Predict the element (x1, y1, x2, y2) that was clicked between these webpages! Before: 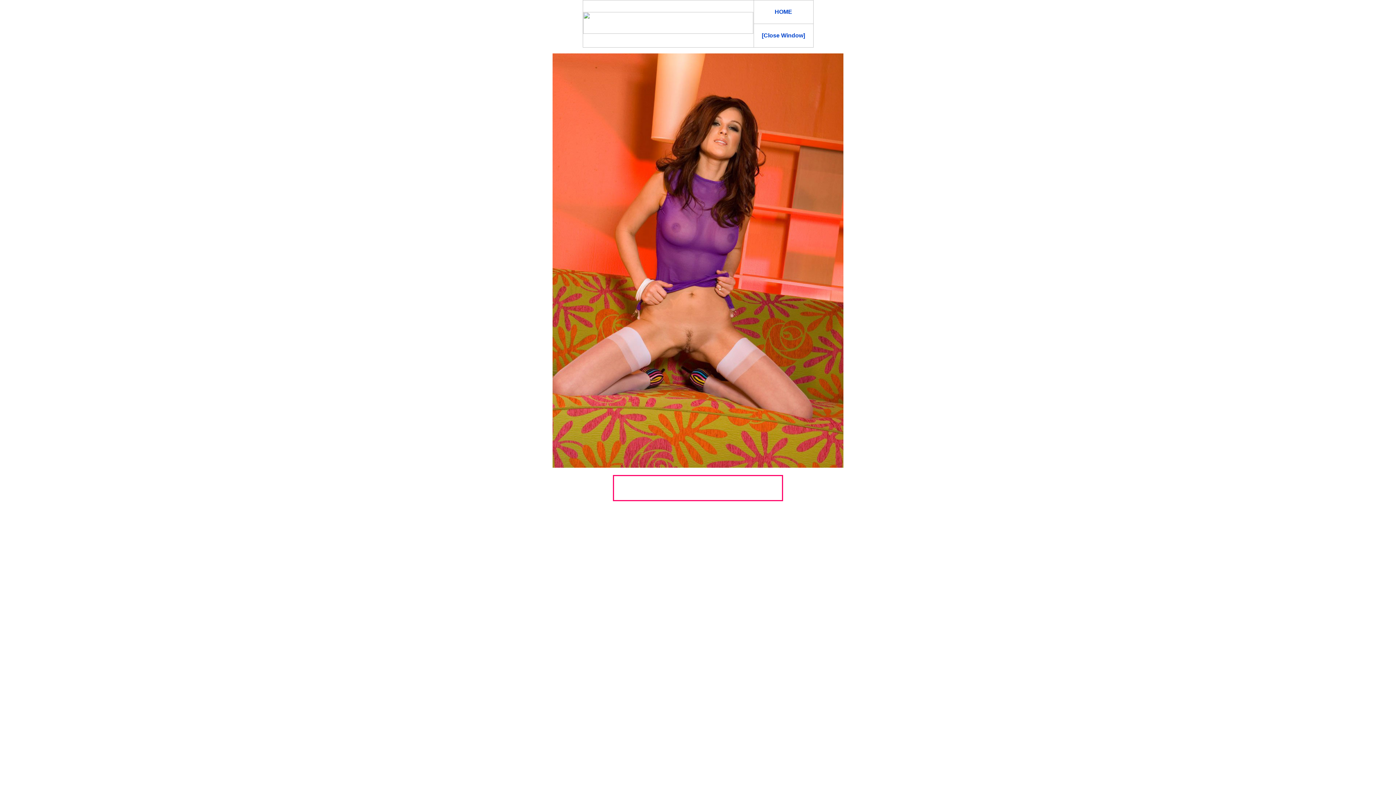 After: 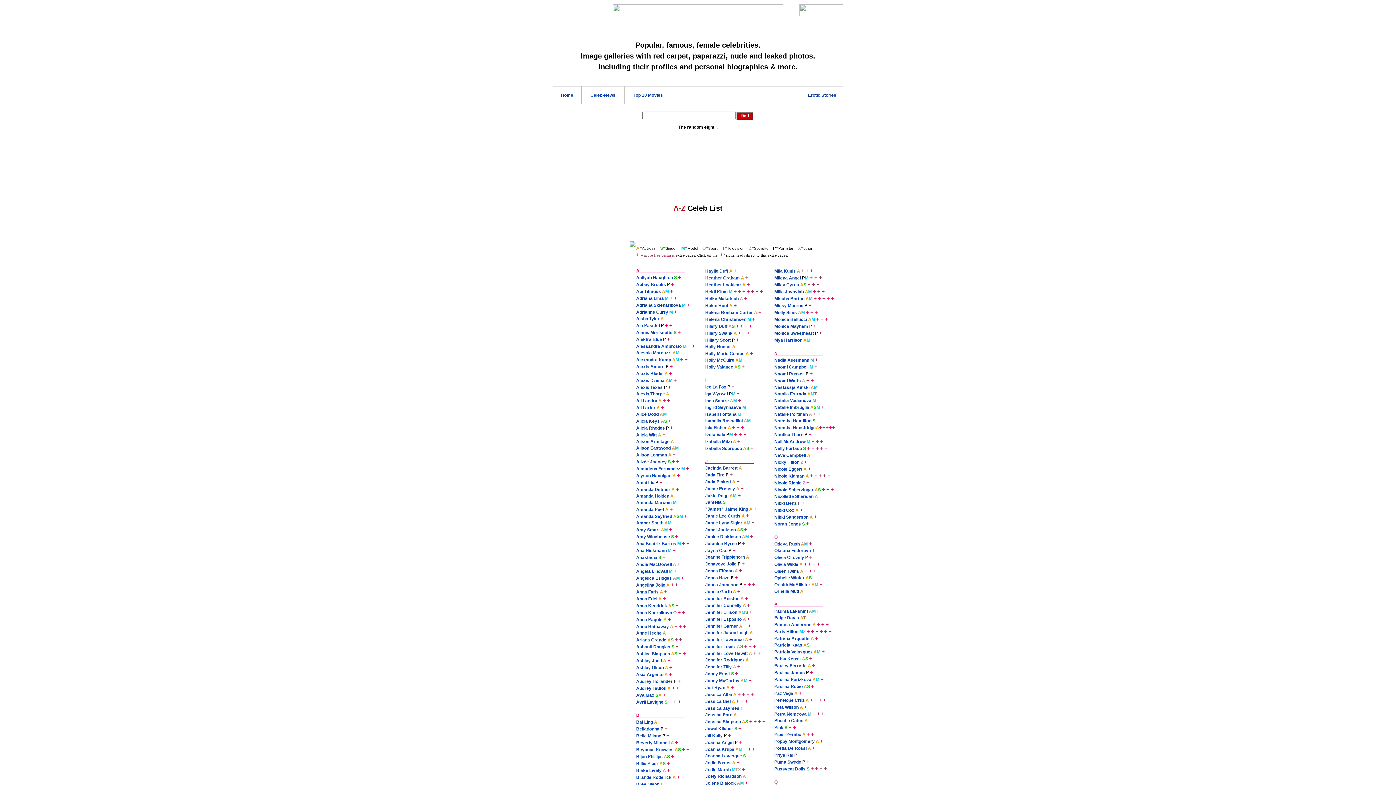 Action: bbox: (774, 8, 792, 14) label: HOME